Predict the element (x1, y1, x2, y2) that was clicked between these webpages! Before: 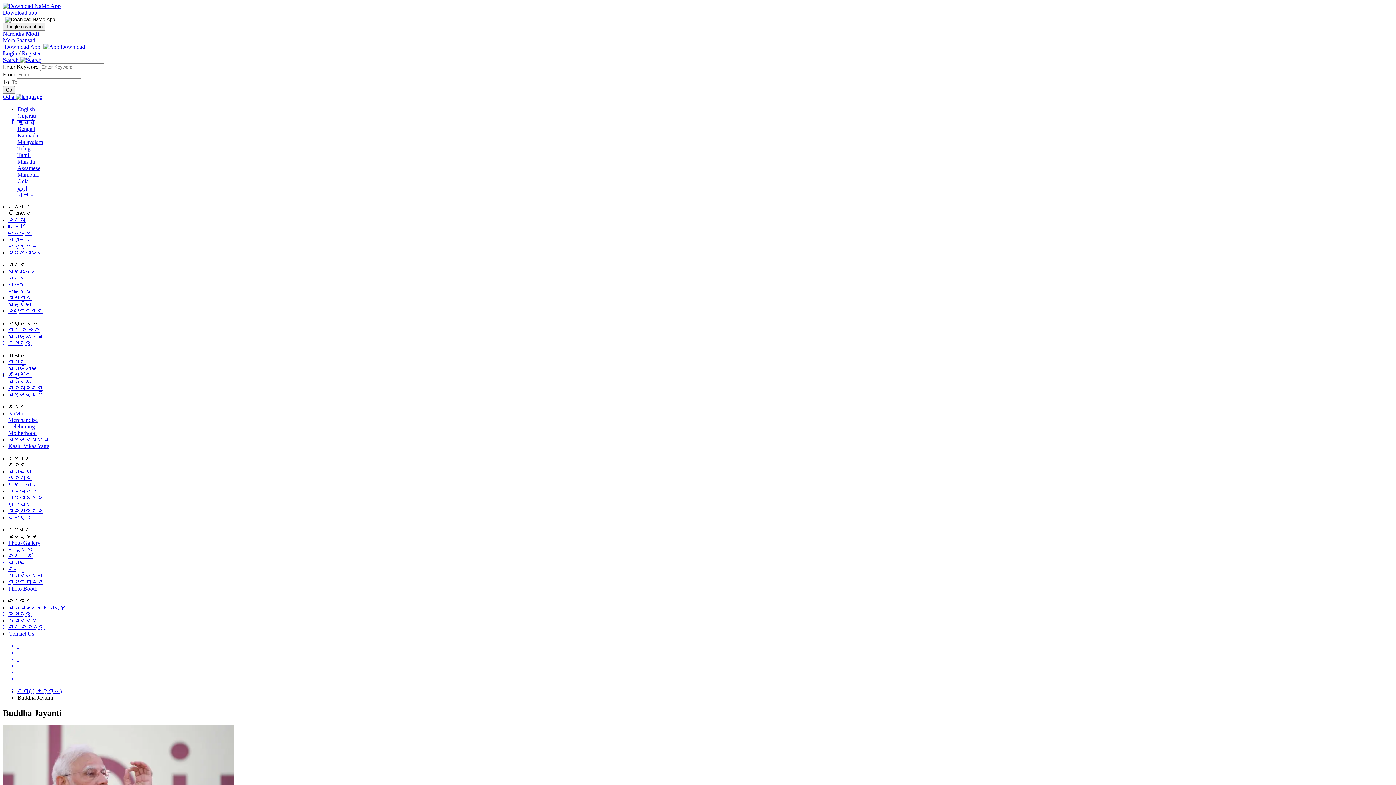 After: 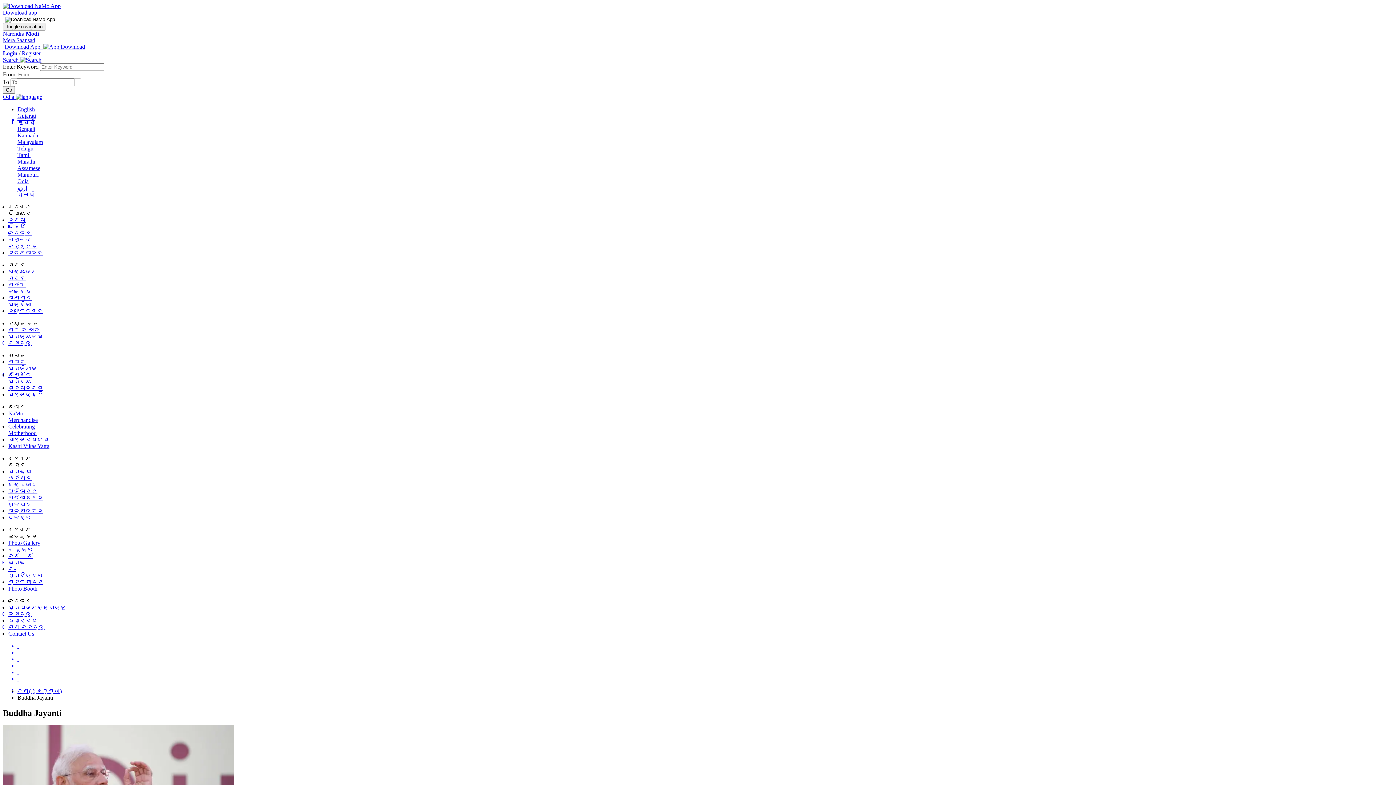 Action: label: Login bbox: (2, 50, 17, 56)